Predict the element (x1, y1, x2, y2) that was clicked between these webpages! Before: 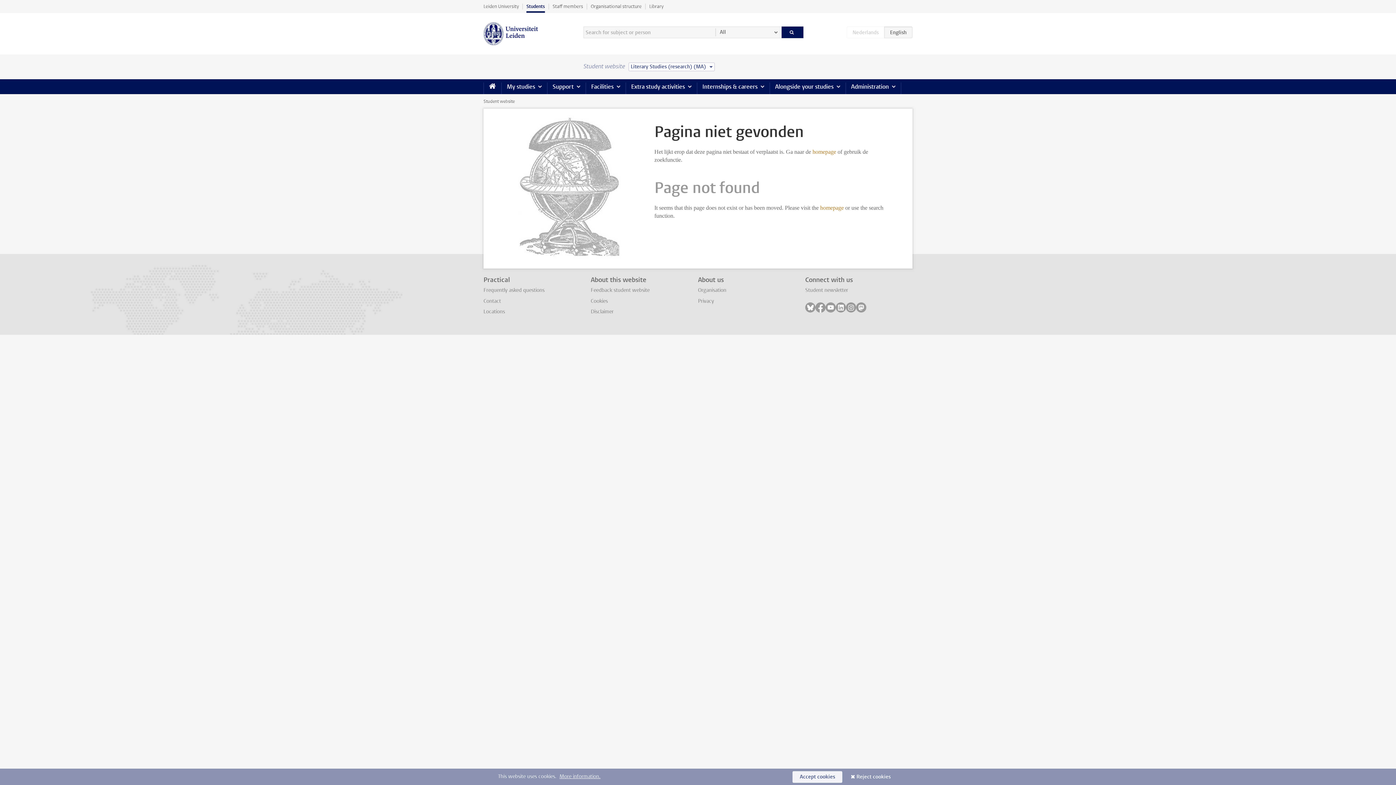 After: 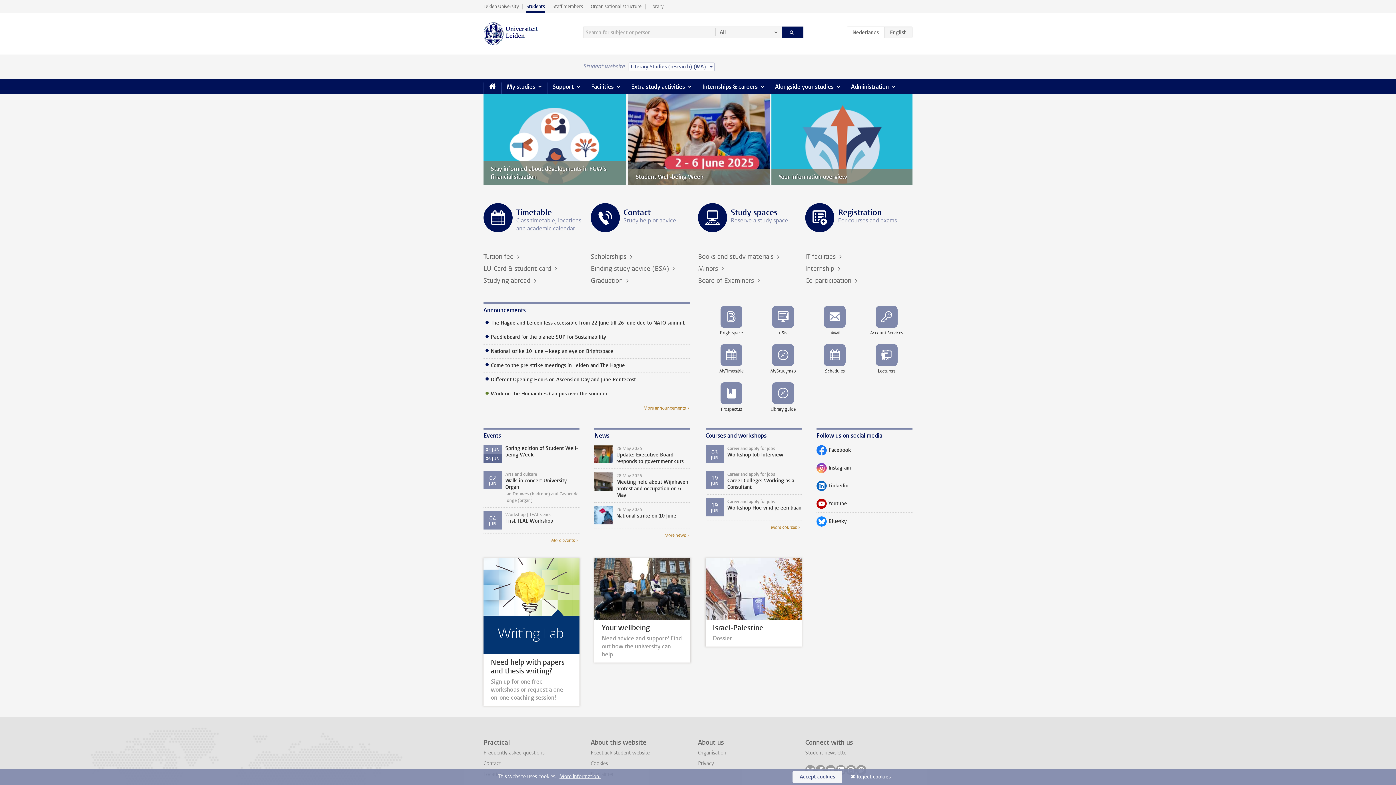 Action: label: Students bbox: (522, 0, 548, 12)